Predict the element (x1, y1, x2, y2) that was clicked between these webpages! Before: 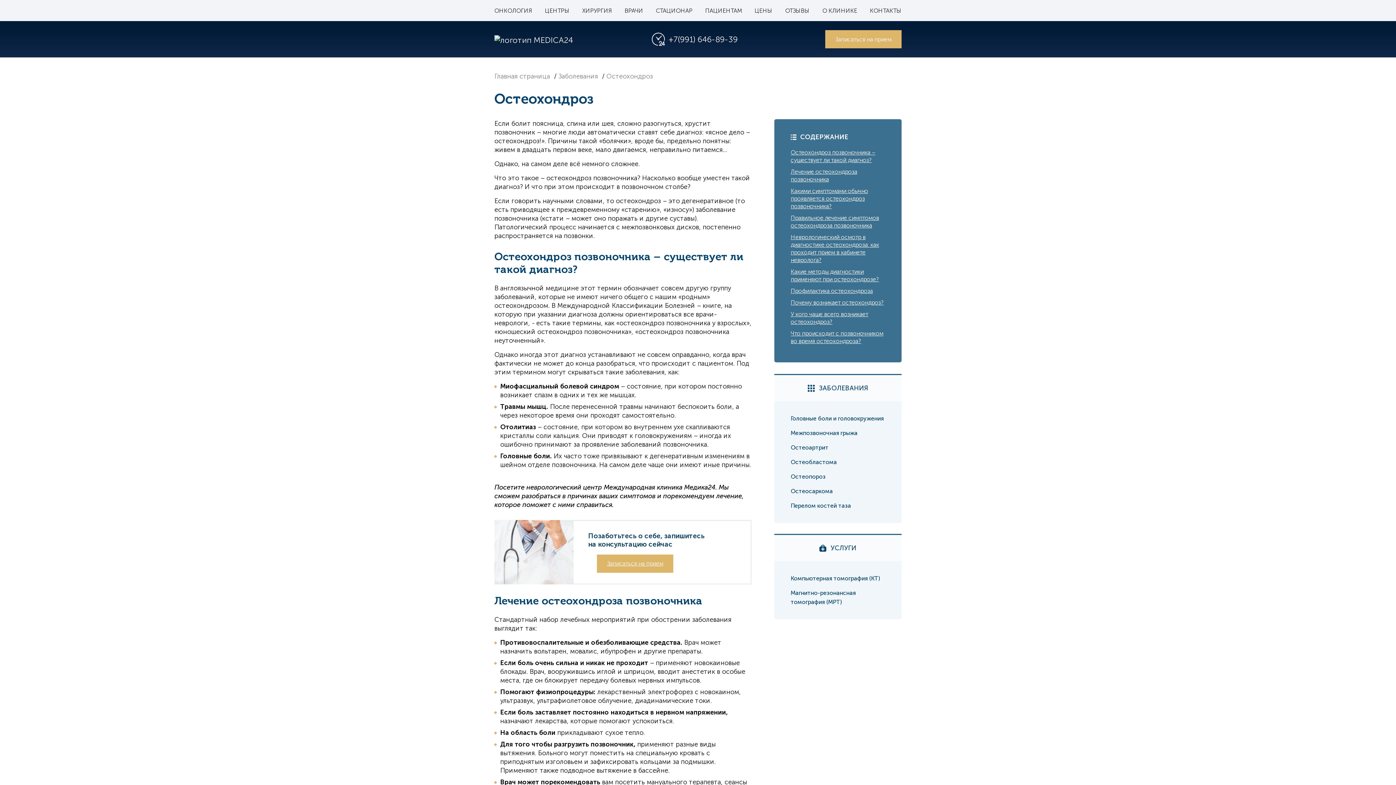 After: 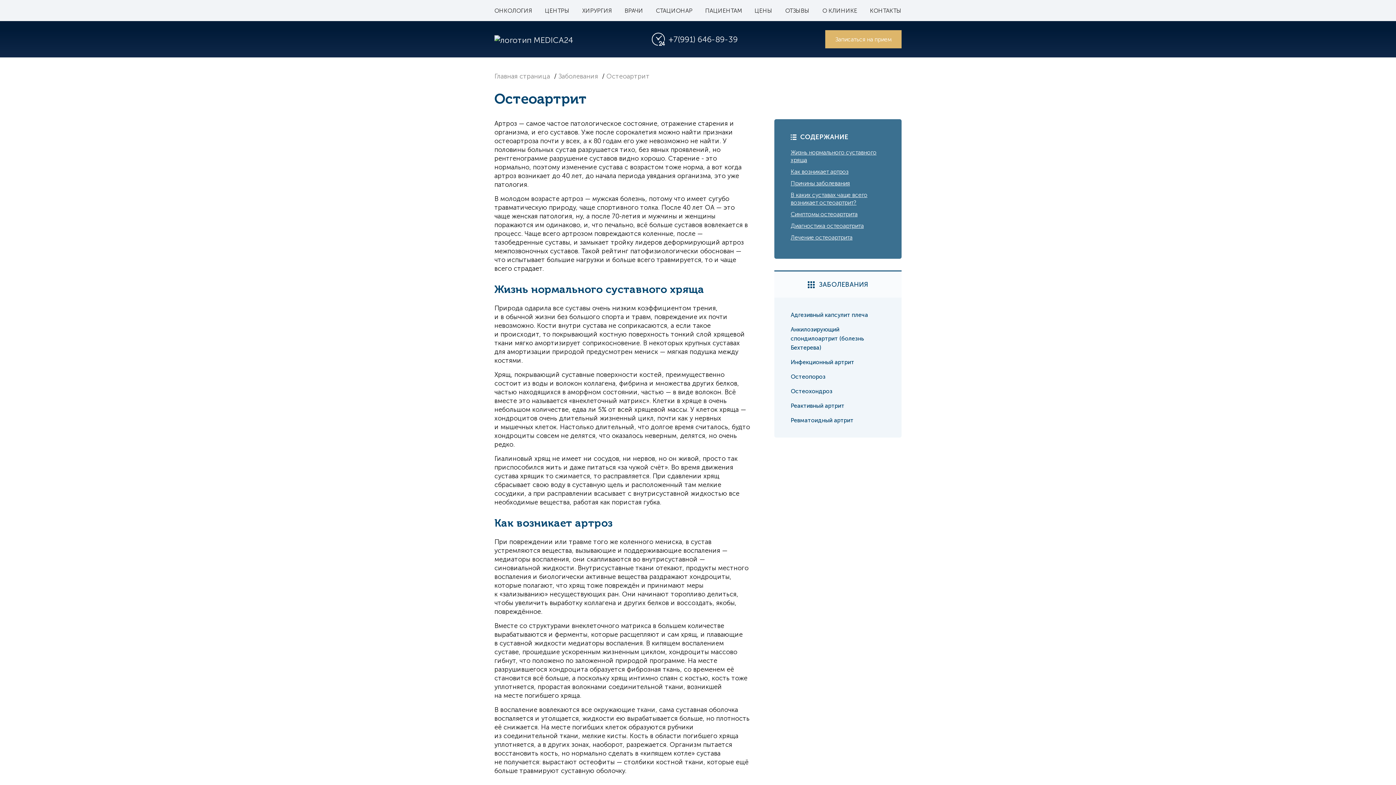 Action: bbox: (790, 444, 828, 451) label: Остеоартрит